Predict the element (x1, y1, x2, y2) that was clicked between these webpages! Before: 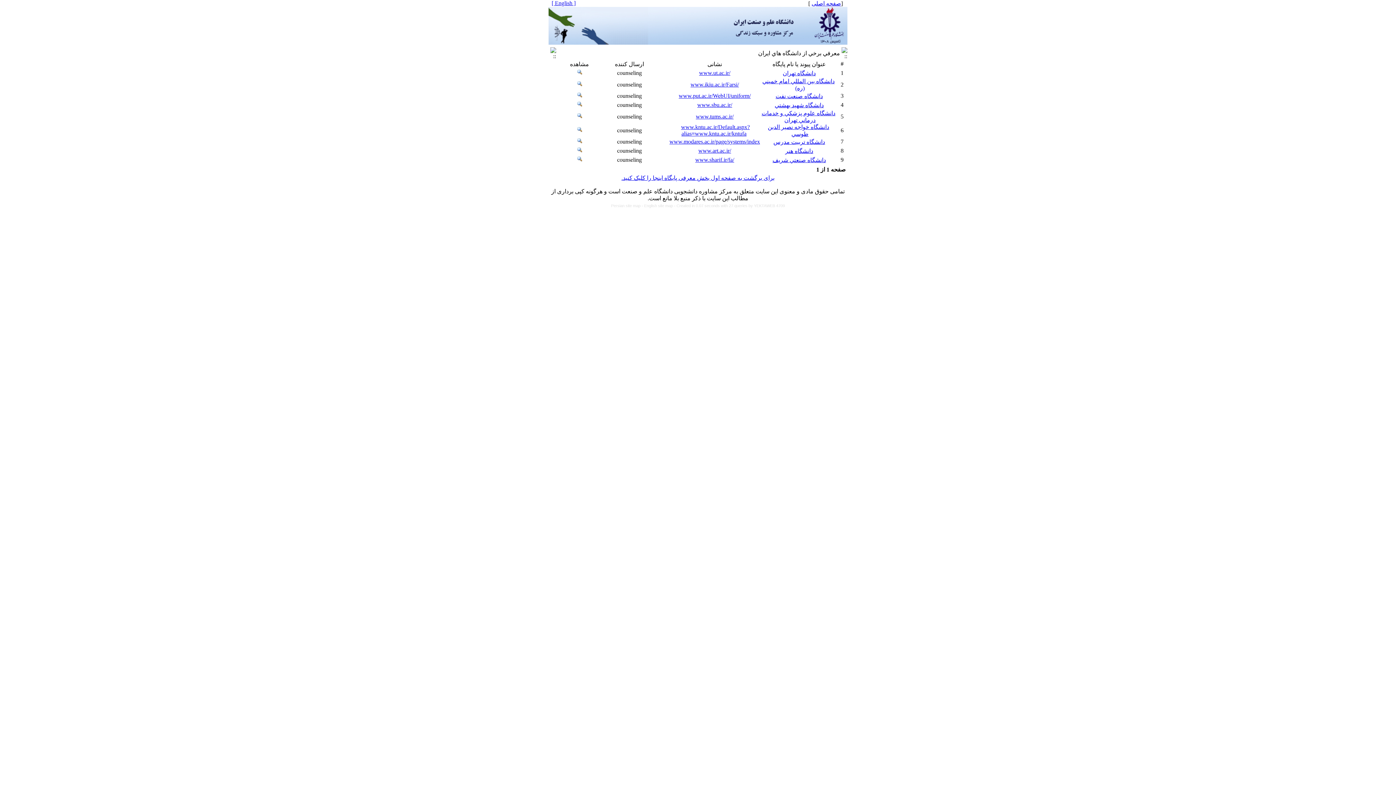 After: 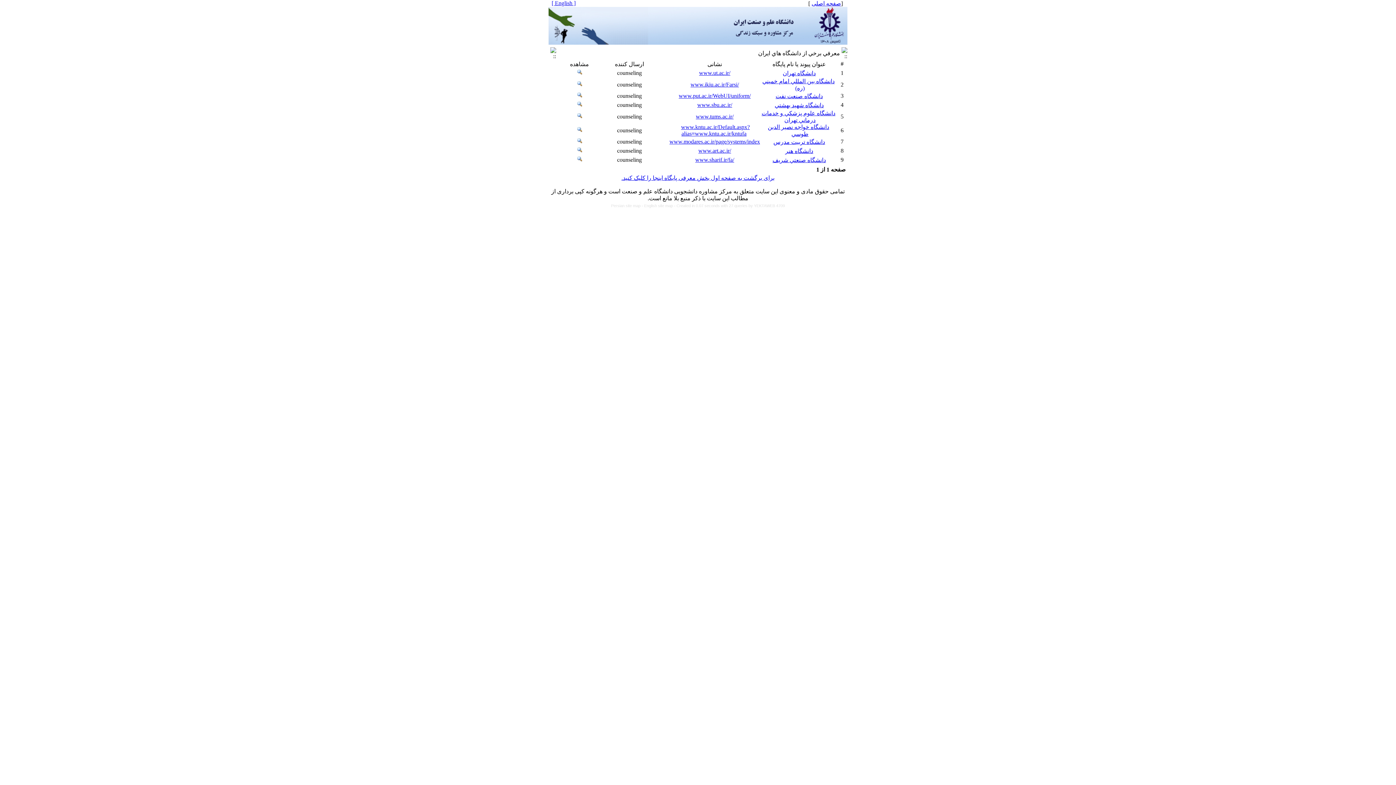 Action: label: www.sharif.ir/fa/ bbox: (695, 156, 734, 162)